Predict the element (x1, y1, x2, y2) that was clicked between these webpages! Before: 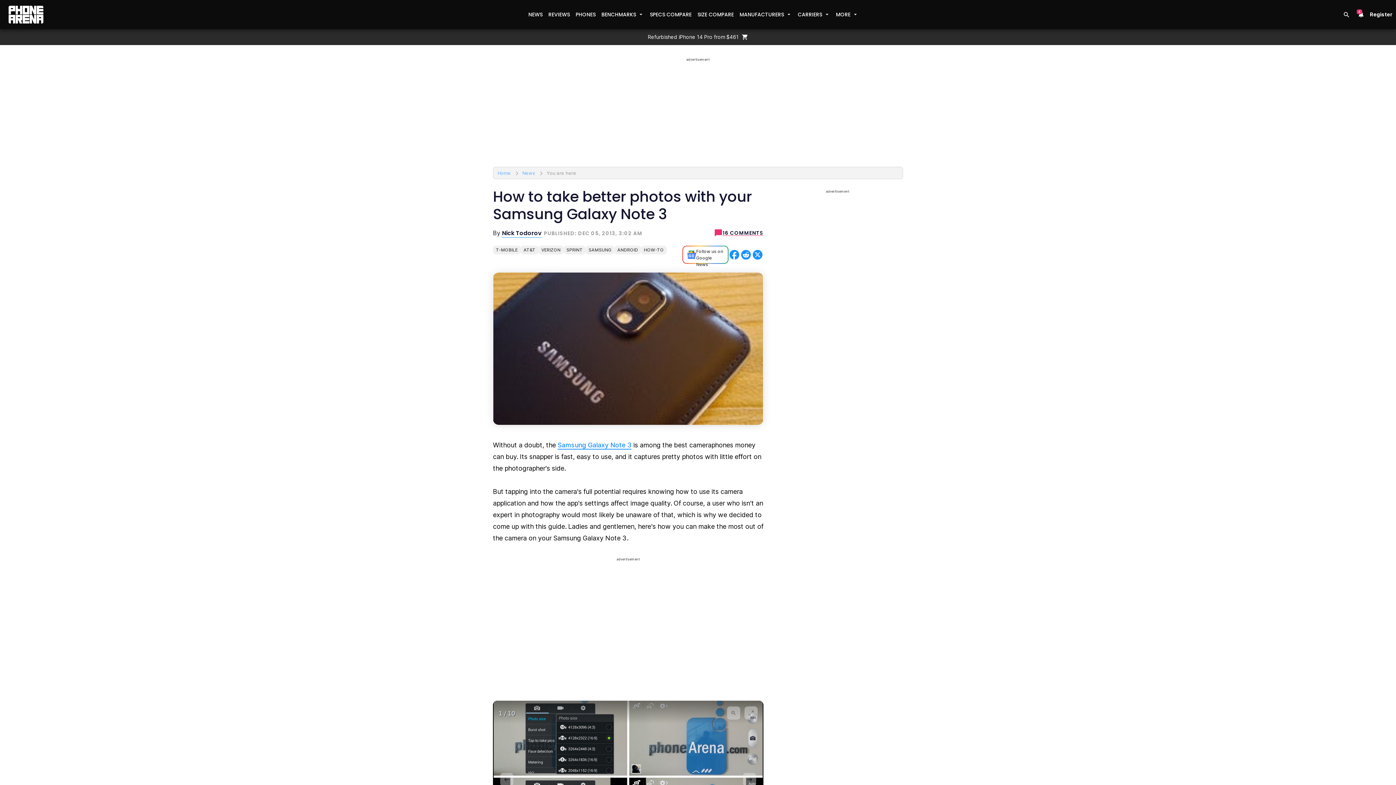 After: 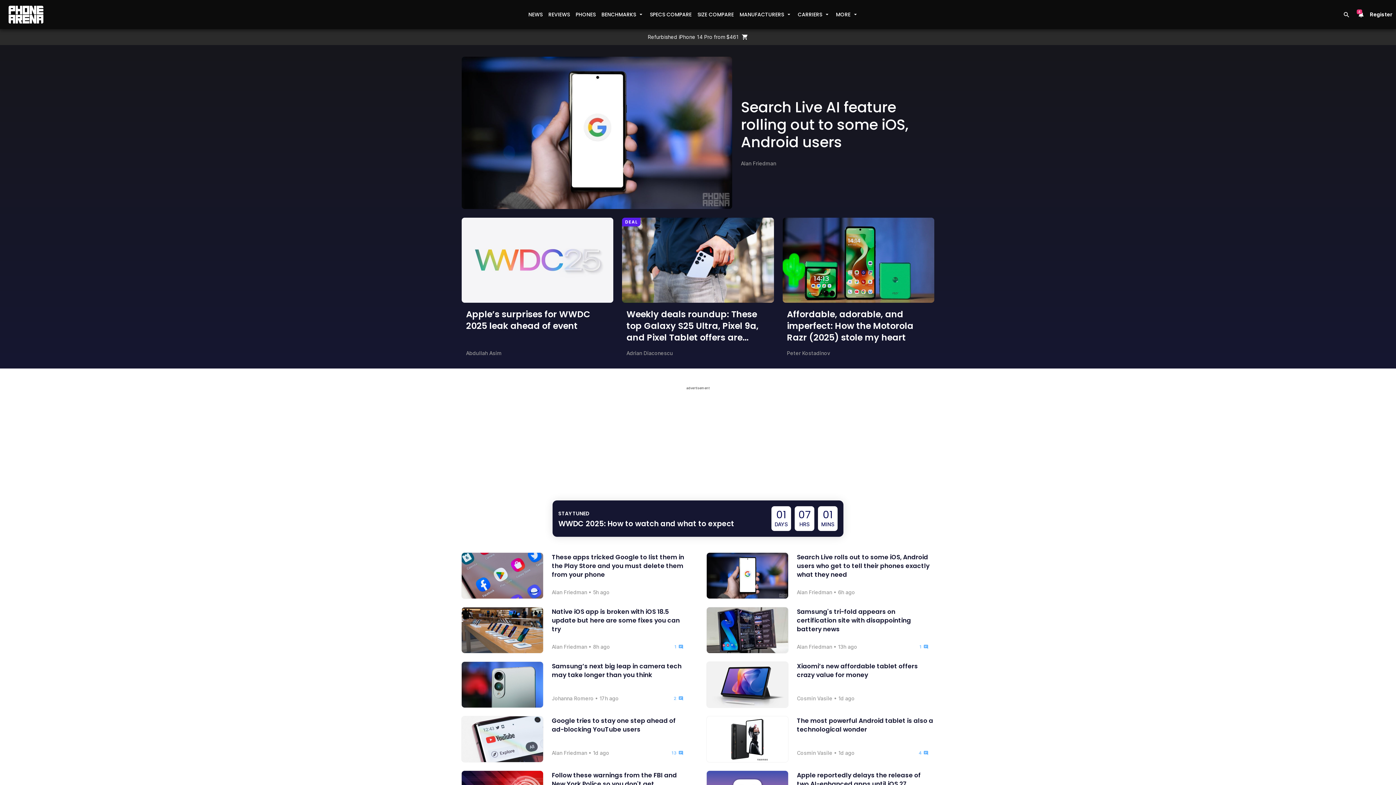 Action: label: NEWS bbox: (525, 8, 545, 21)